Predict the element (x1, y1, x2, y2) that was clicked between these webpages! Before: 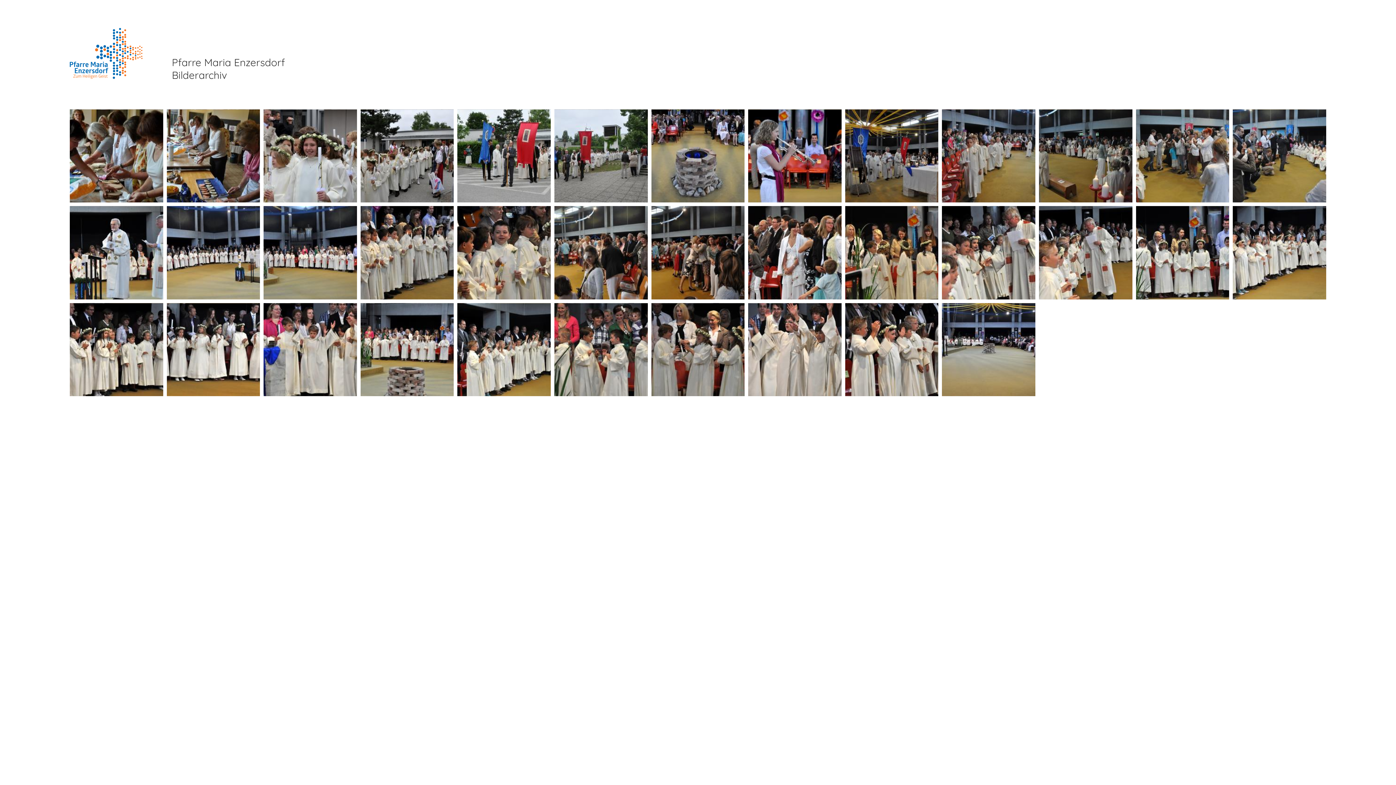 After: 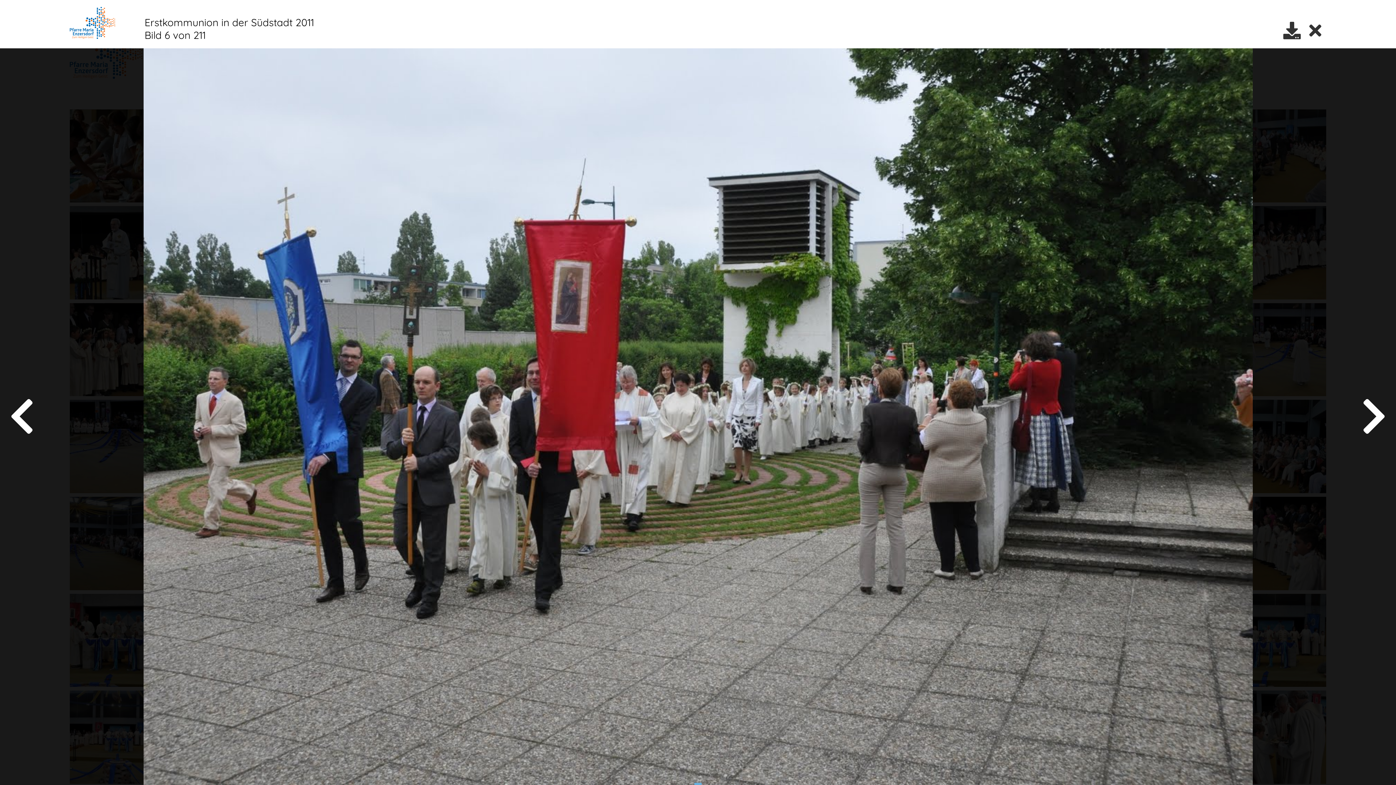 Action: bbox: (554, 109, 647, 202)